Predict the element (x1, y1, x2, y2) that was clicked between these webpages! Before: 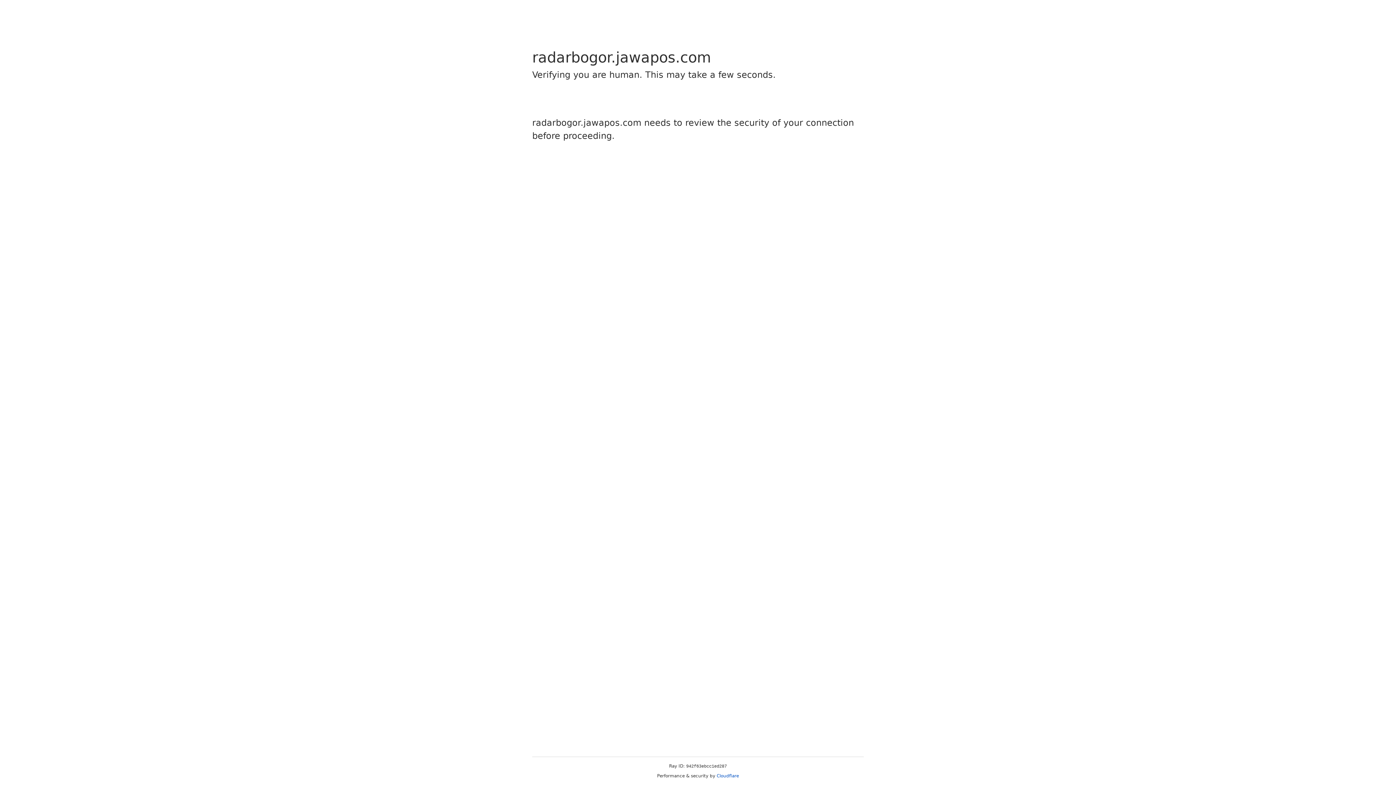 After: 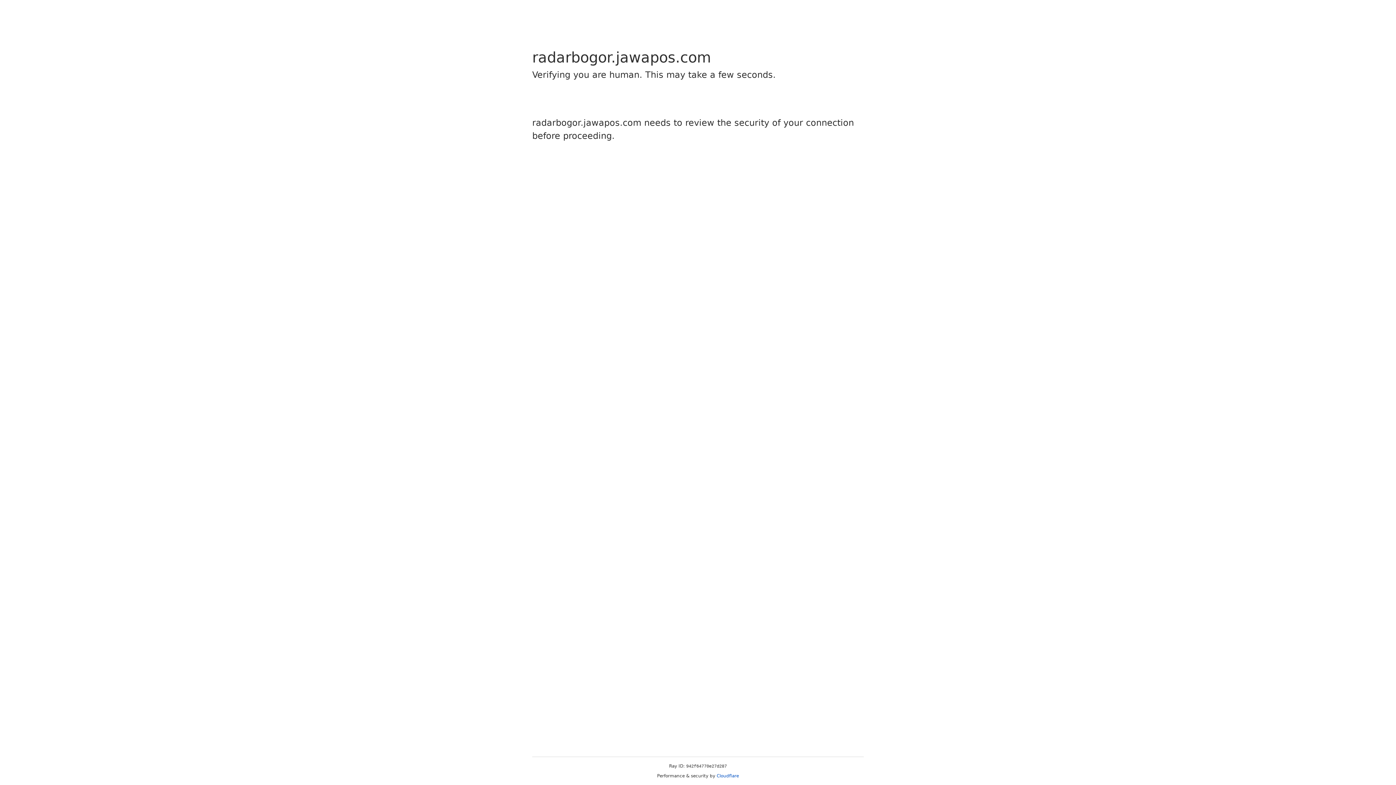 Action: label: Cloudflare bbox: (716, 773, 739, 778)